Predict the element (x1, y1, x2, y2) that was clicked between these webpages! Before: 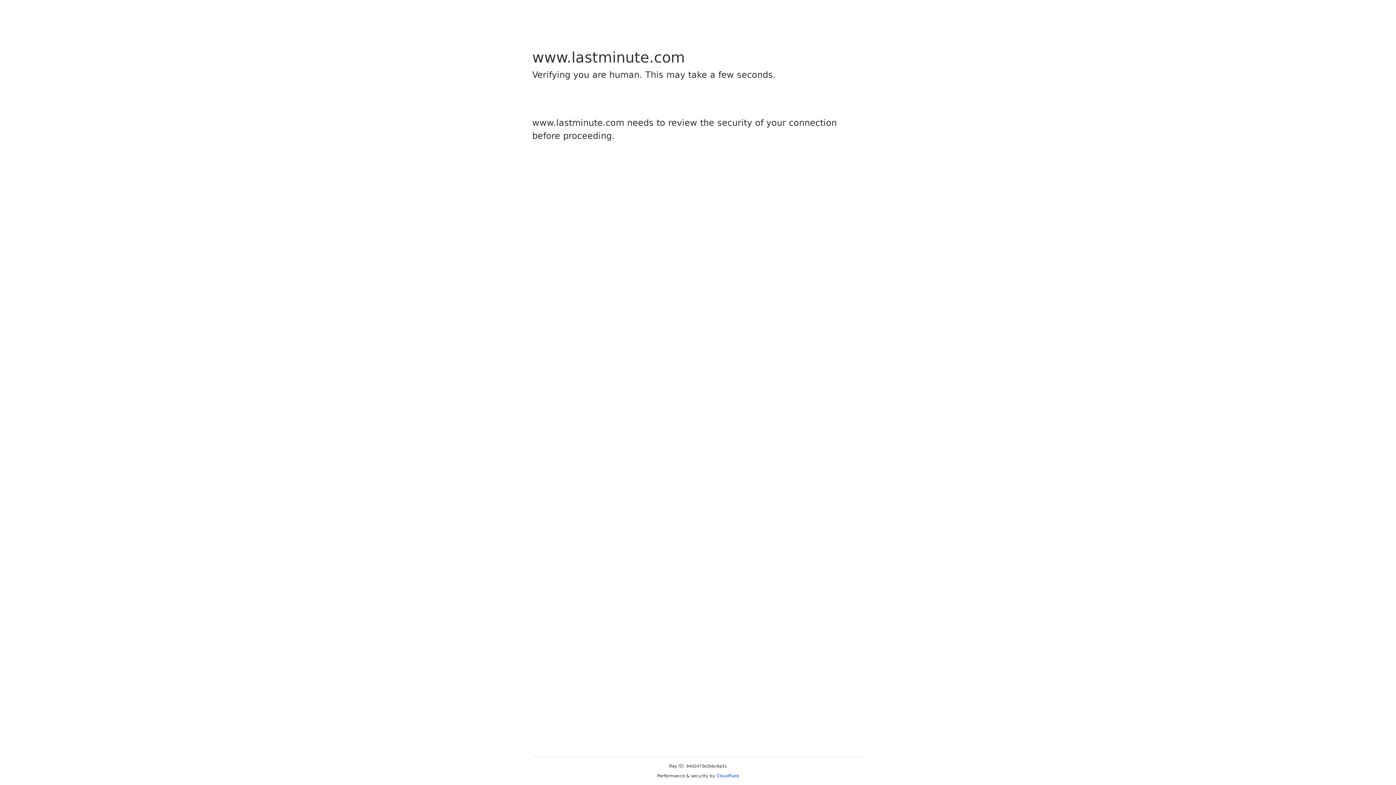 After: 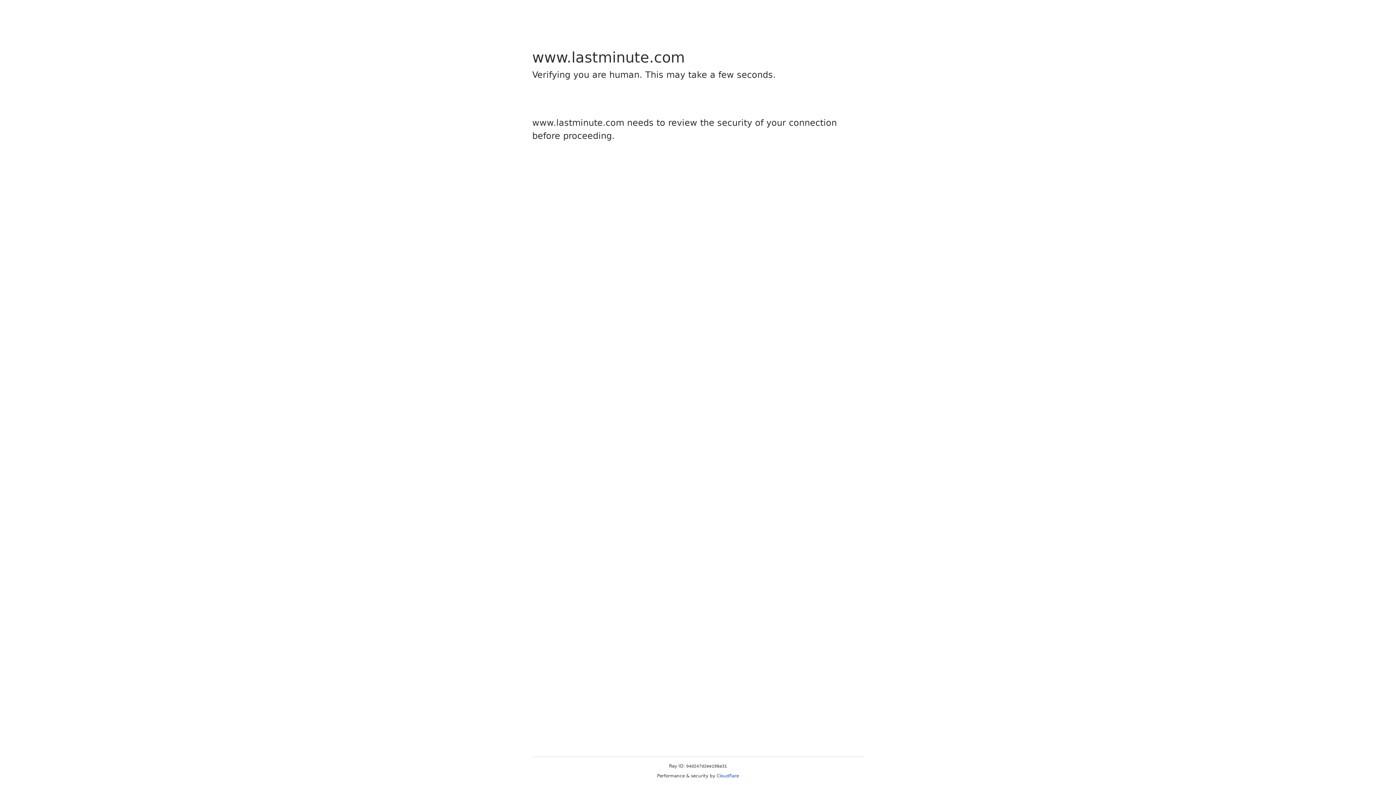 Action: label: Cloudflare bbox: (716, 773, 739, 778)